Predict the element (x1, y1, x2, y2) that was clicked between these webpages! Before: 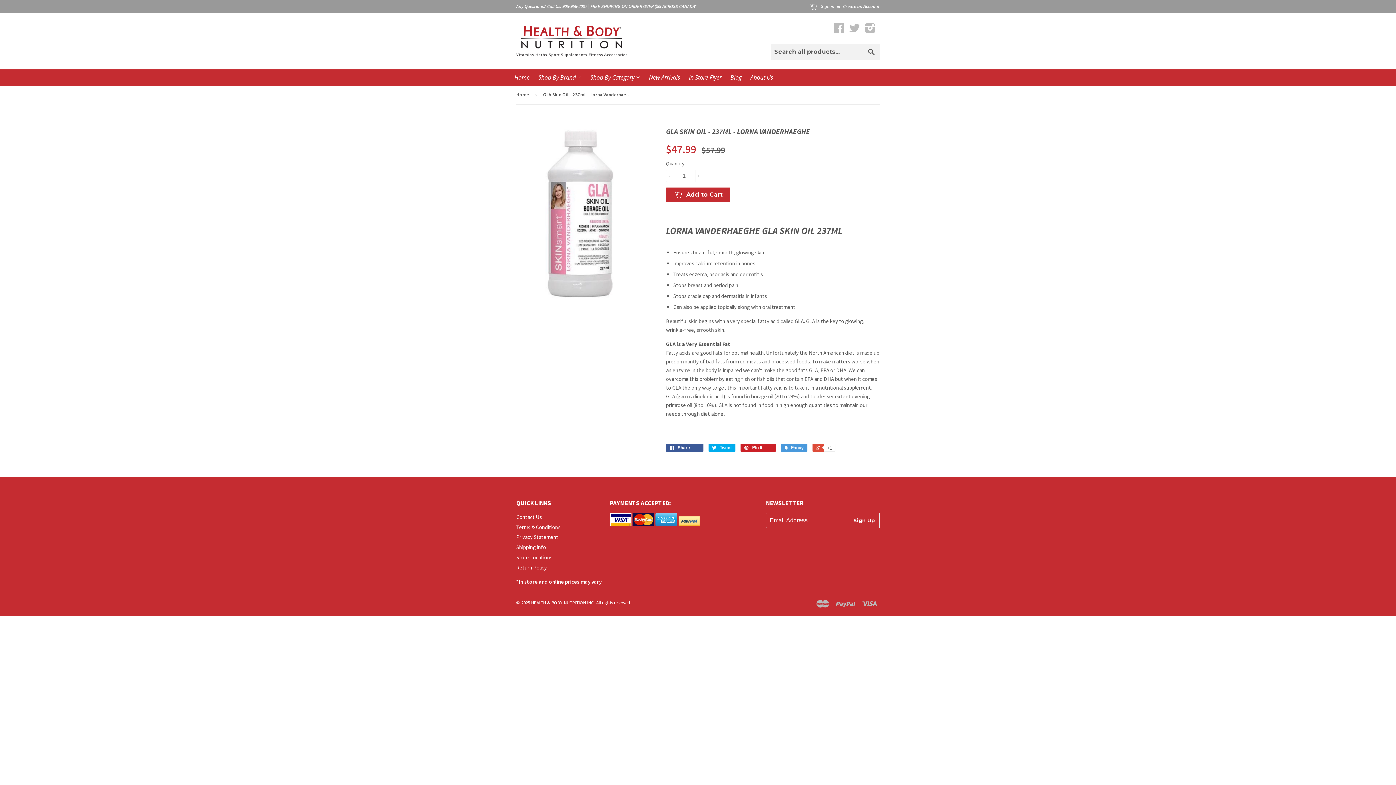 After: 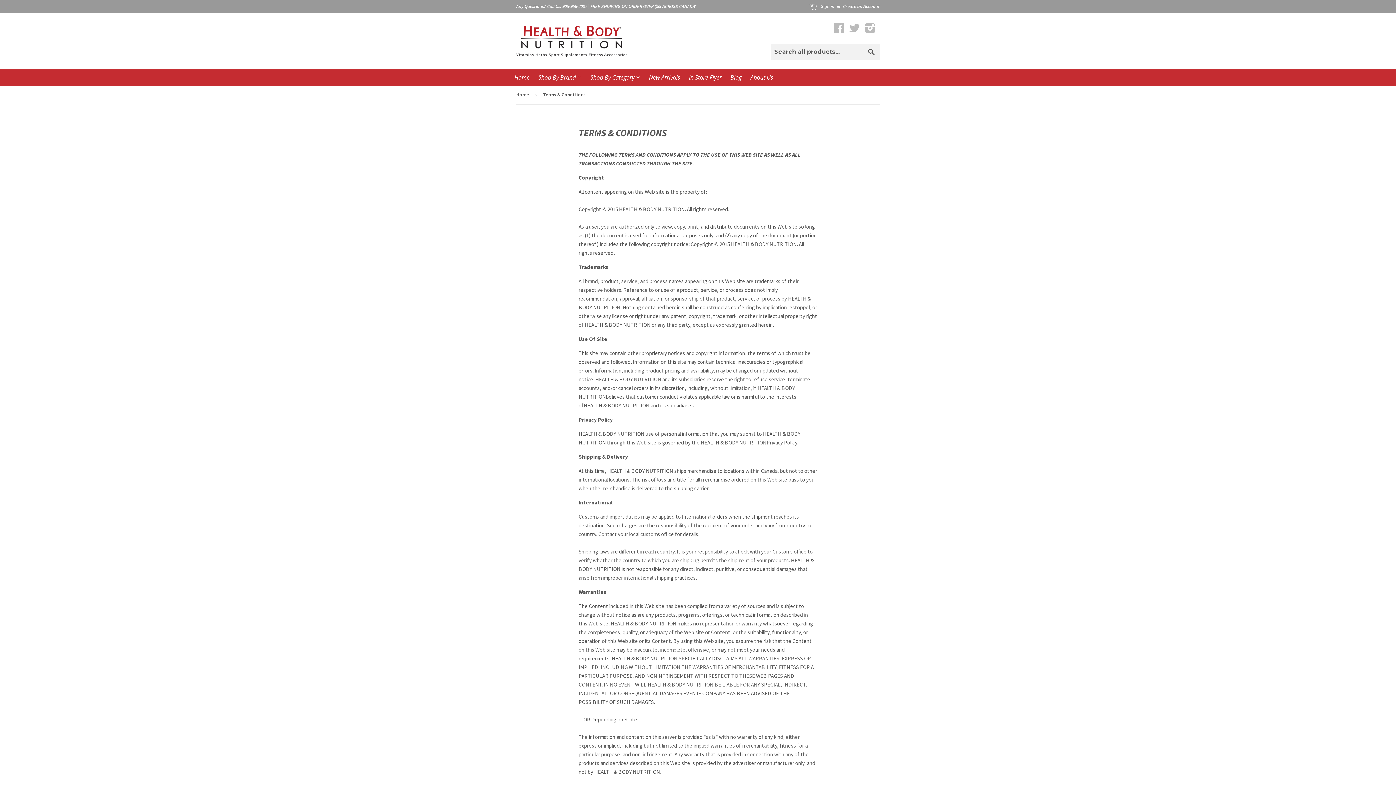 Action: bbox: (516, 523, 560, 530) label: Terms & Conditions